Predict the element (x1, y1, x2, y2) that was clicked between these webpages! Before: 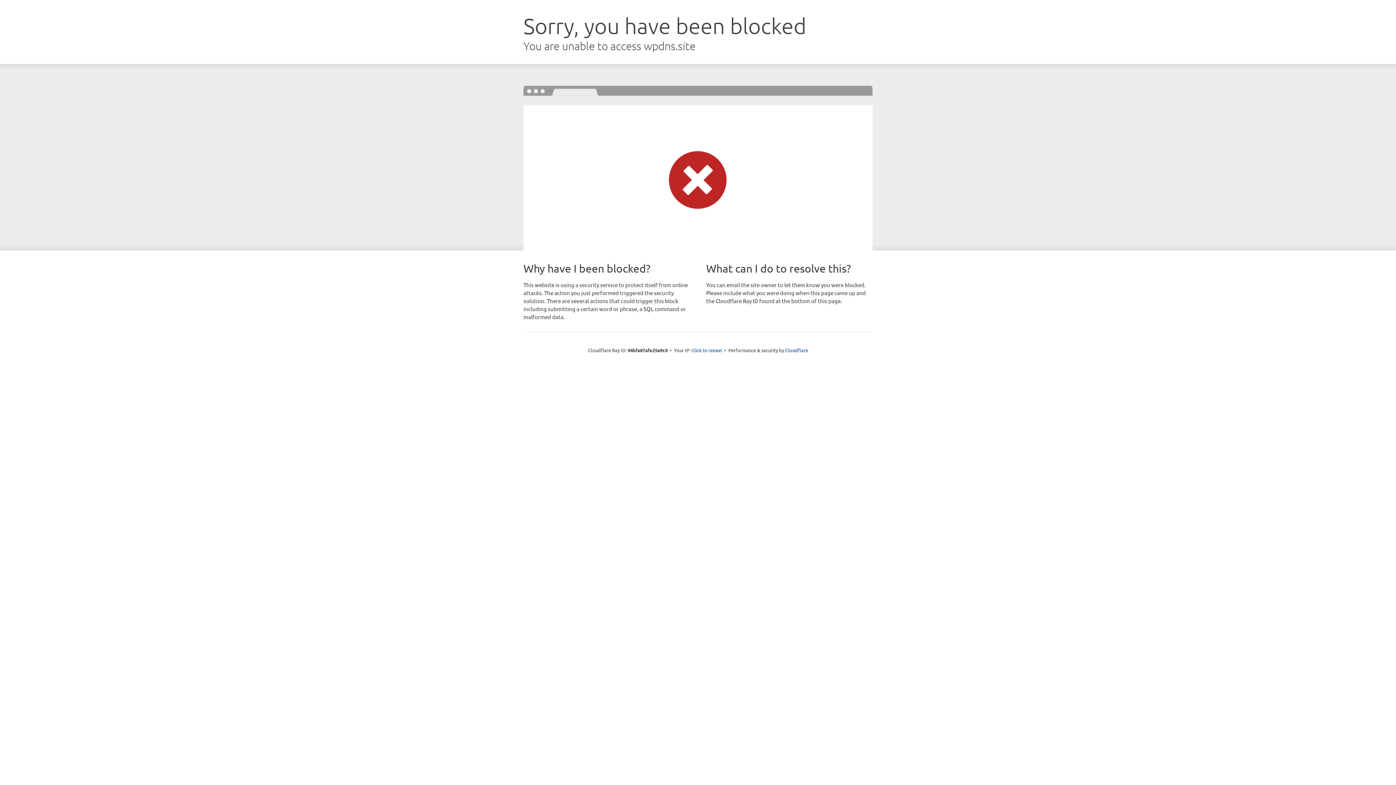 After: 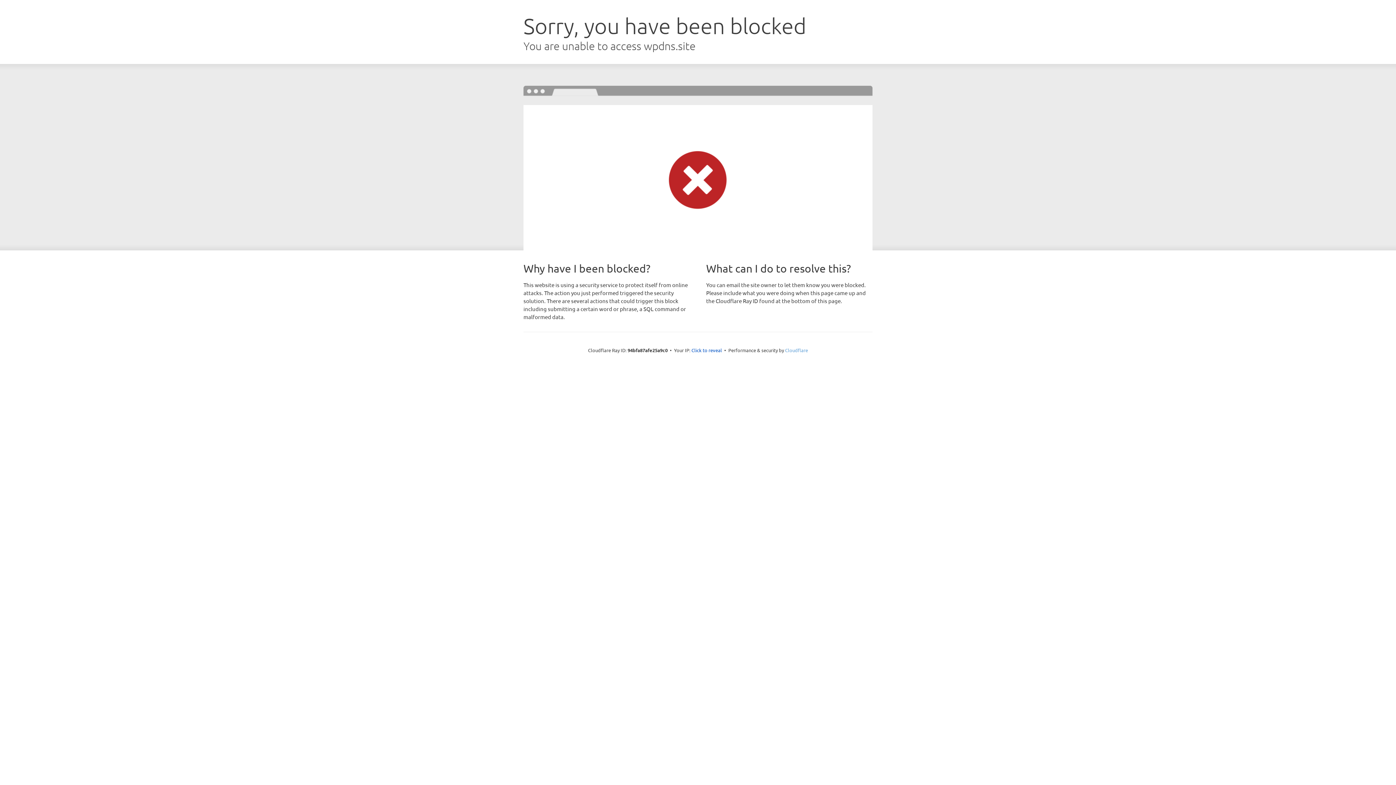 Action: bbox: (785, 347, 808, 353) label: Cloudflare